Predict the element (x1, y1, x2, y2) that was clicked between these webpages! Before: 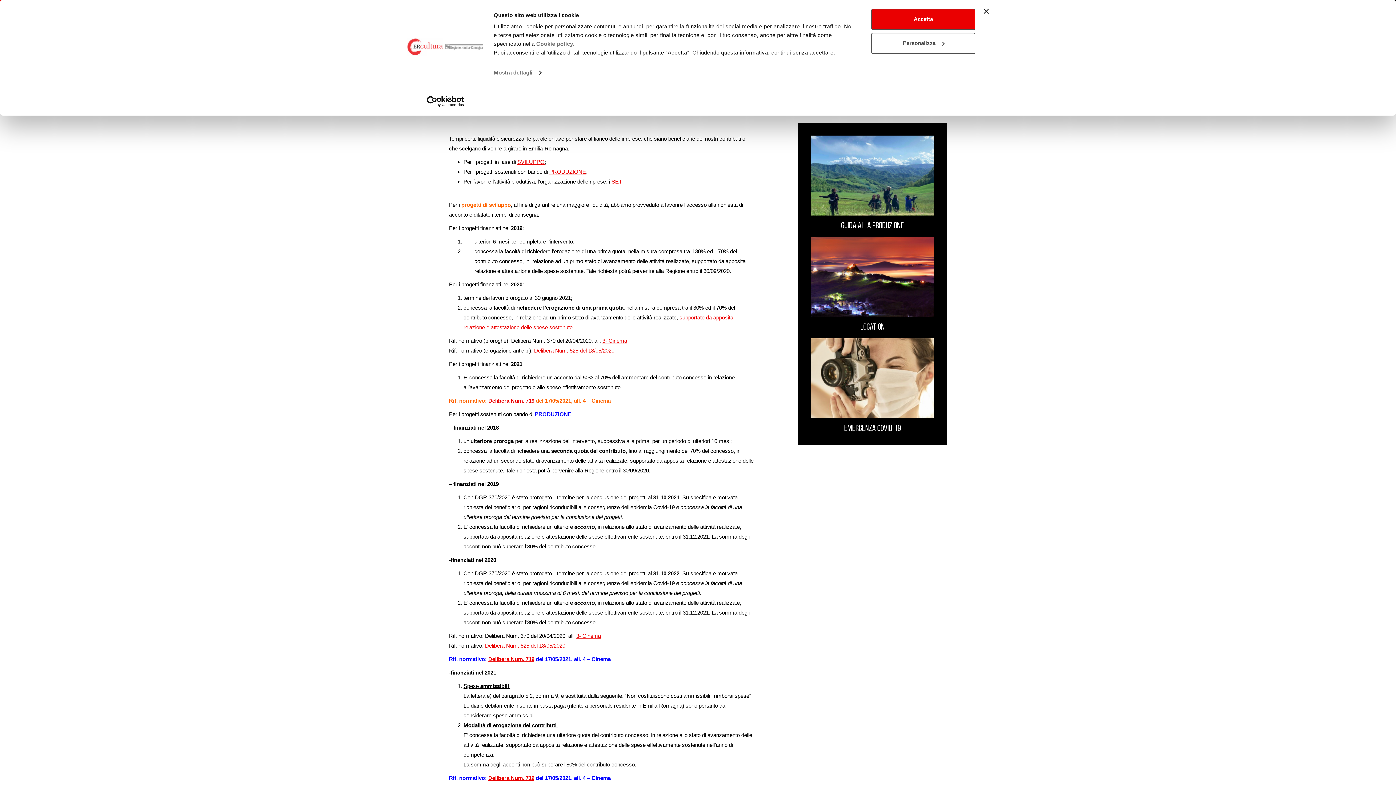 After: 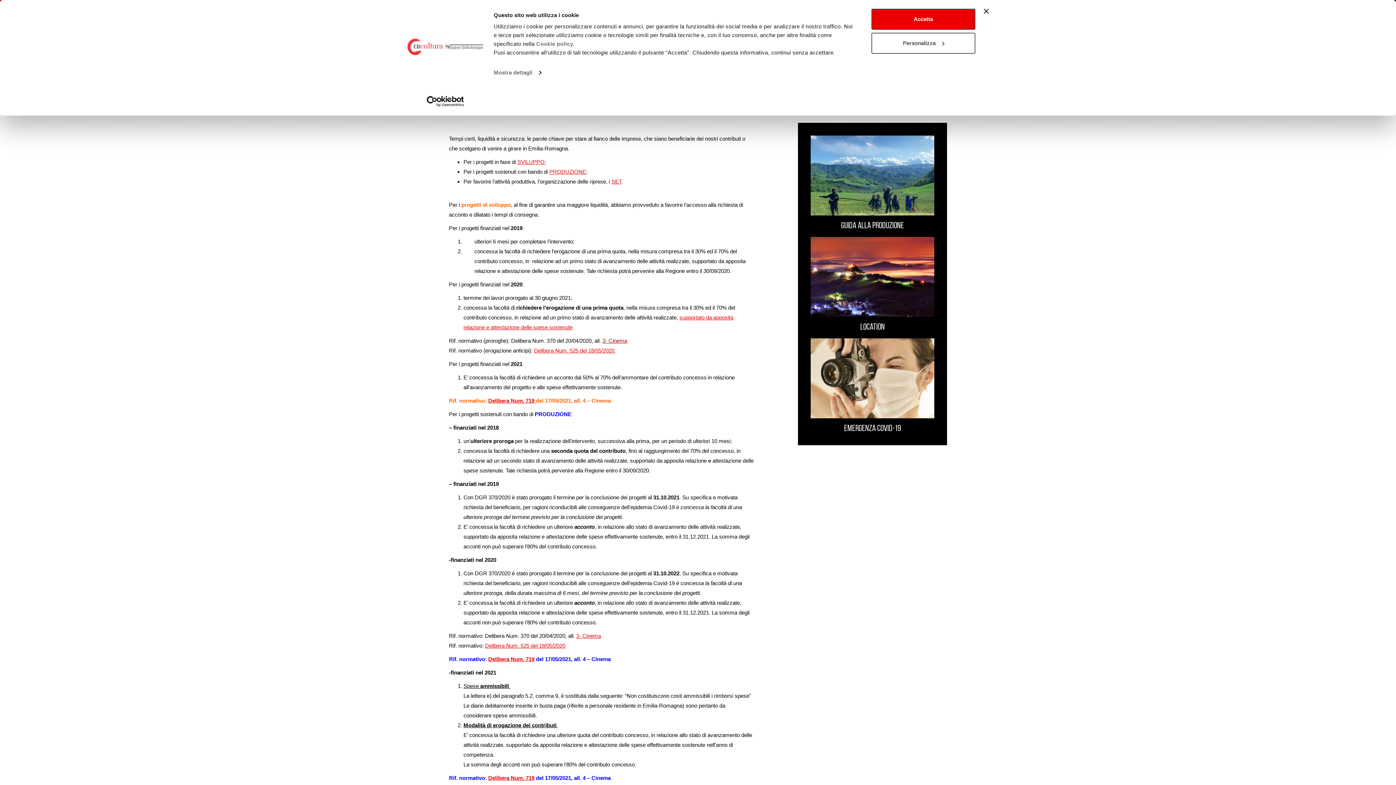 Action: bbox: (602, 337, 627, 344) label: 3- Cinema